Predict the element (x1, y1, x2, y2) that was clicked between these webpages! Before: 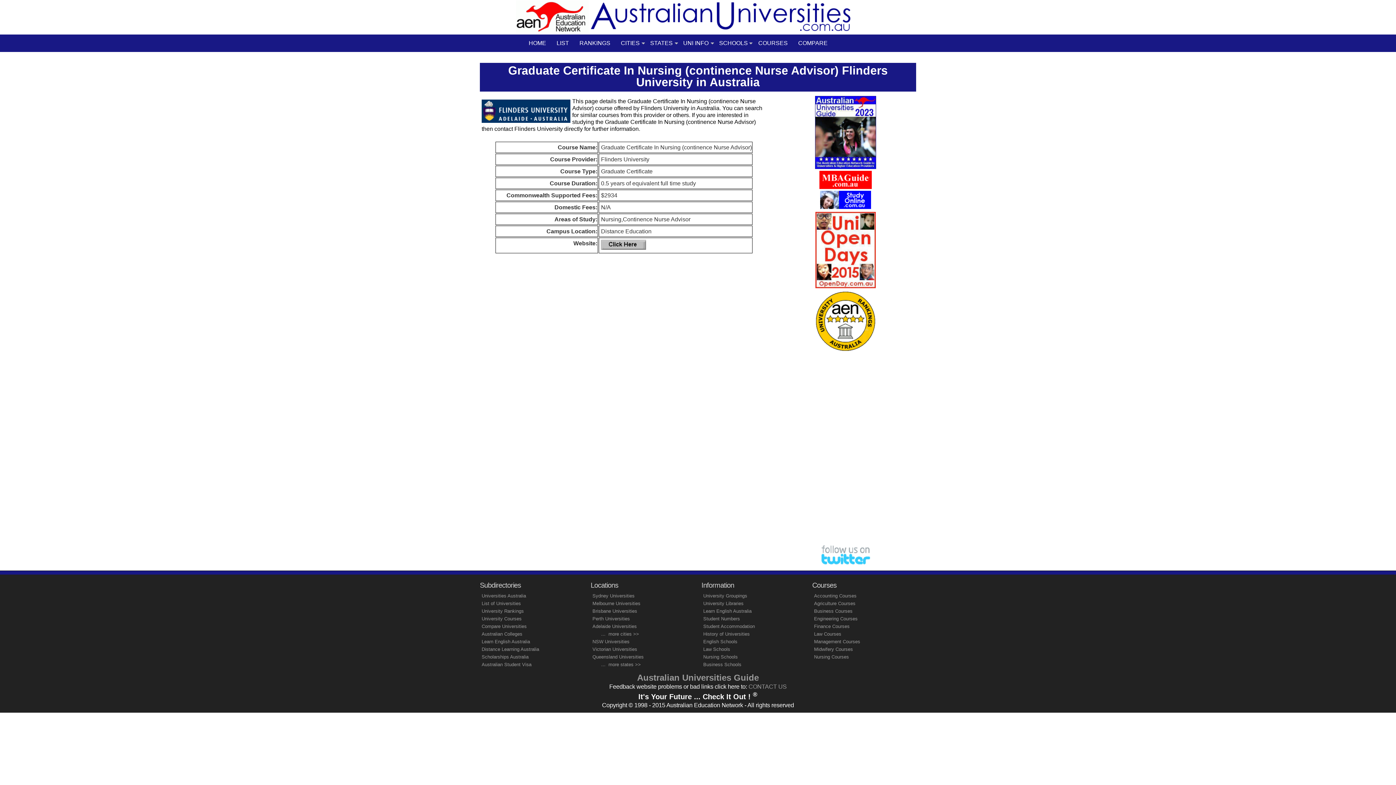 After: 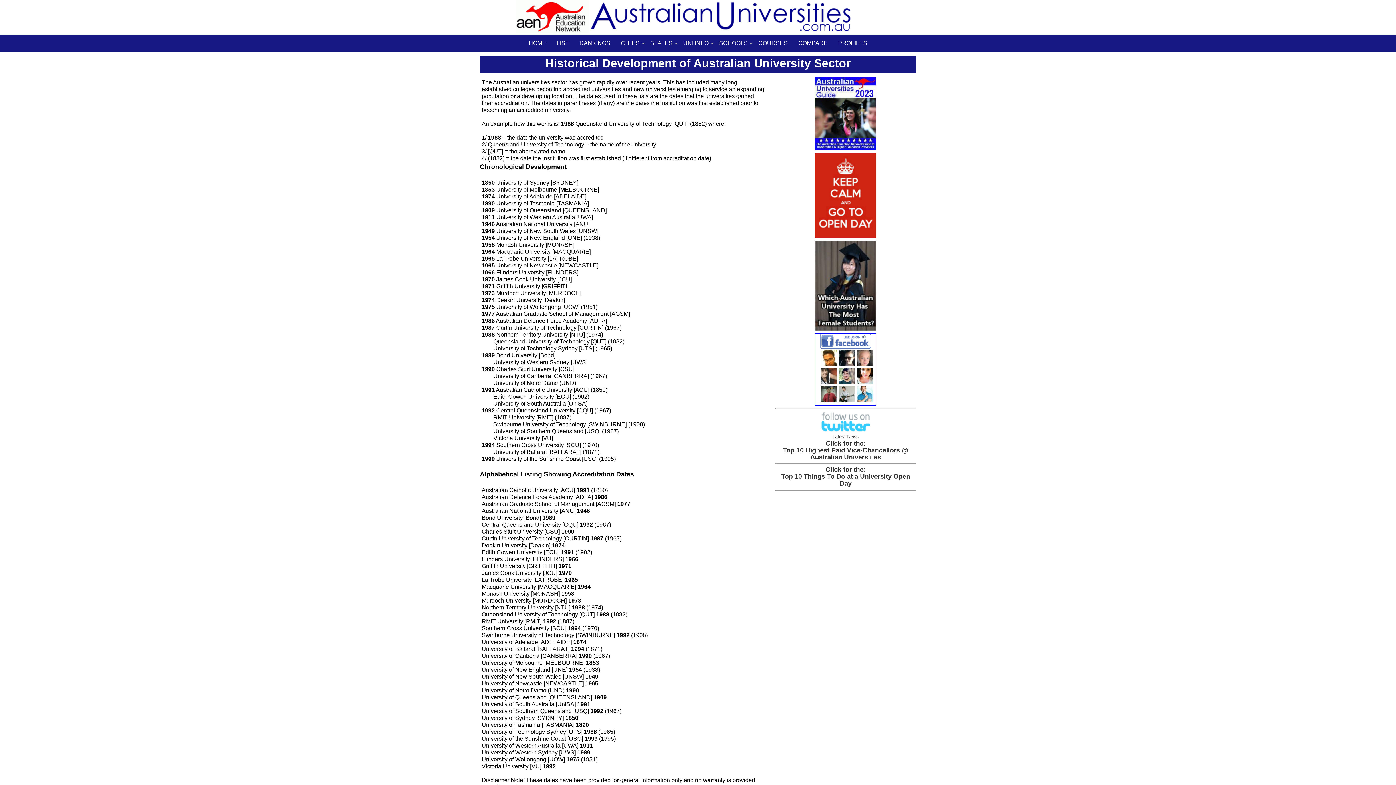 Action: bbox: (703, 631, 750, 637) label: History of Universities